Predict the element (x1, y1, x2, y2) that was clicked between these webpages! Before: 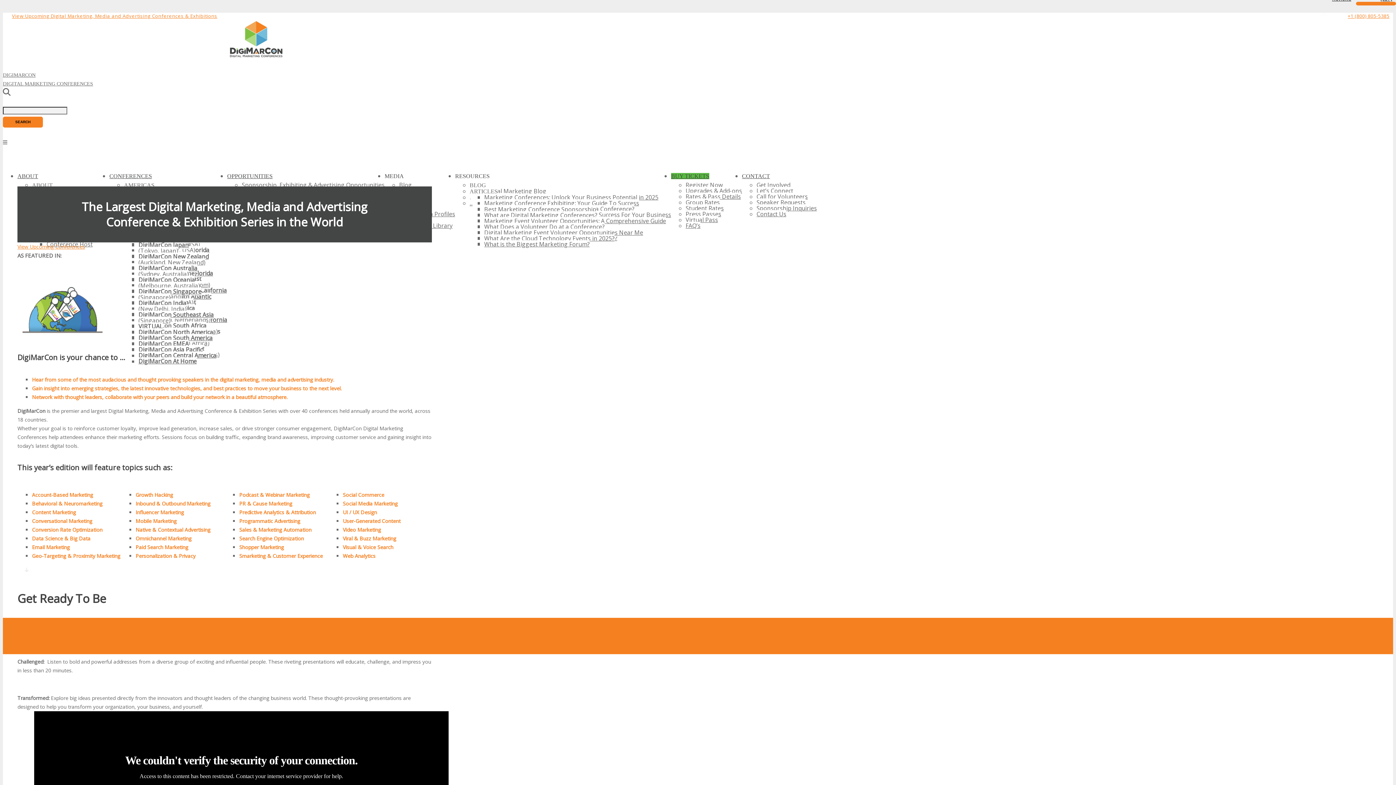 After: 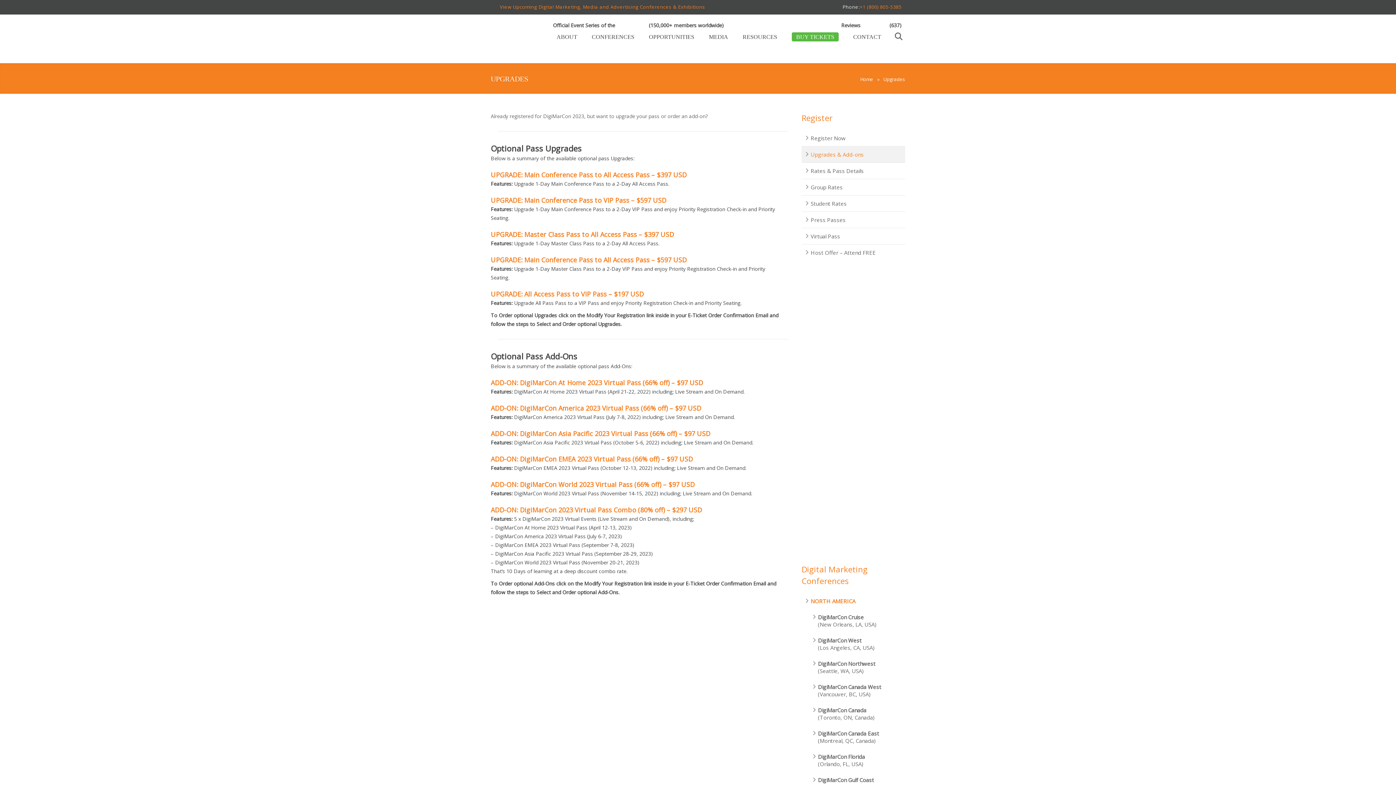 Action: label: Upgrades & Add-ons bbox: (685, 186, 742, 194)